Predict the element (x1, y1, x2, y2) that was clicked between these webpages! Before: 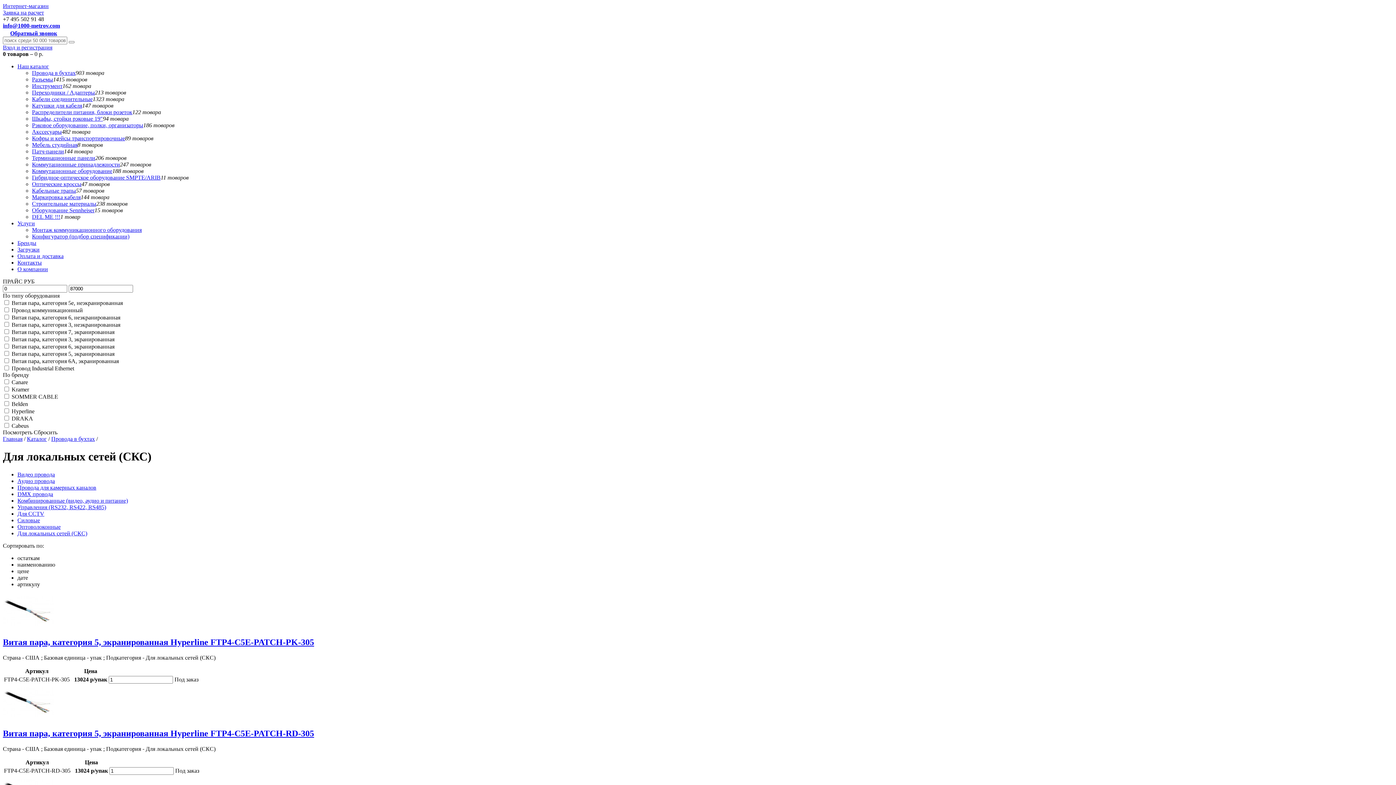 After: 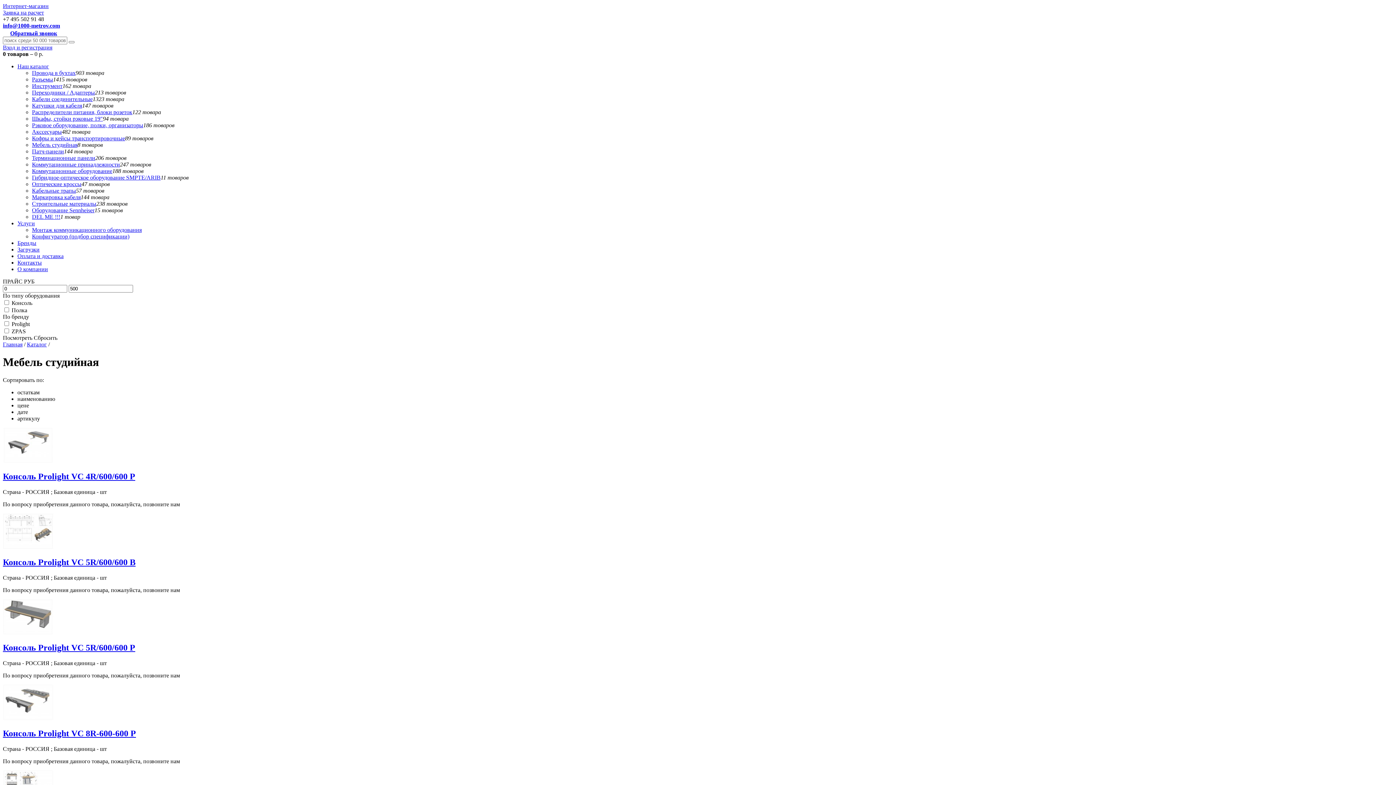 Action: label: Мебель студийная bbox: (32, 141, 77, 148)